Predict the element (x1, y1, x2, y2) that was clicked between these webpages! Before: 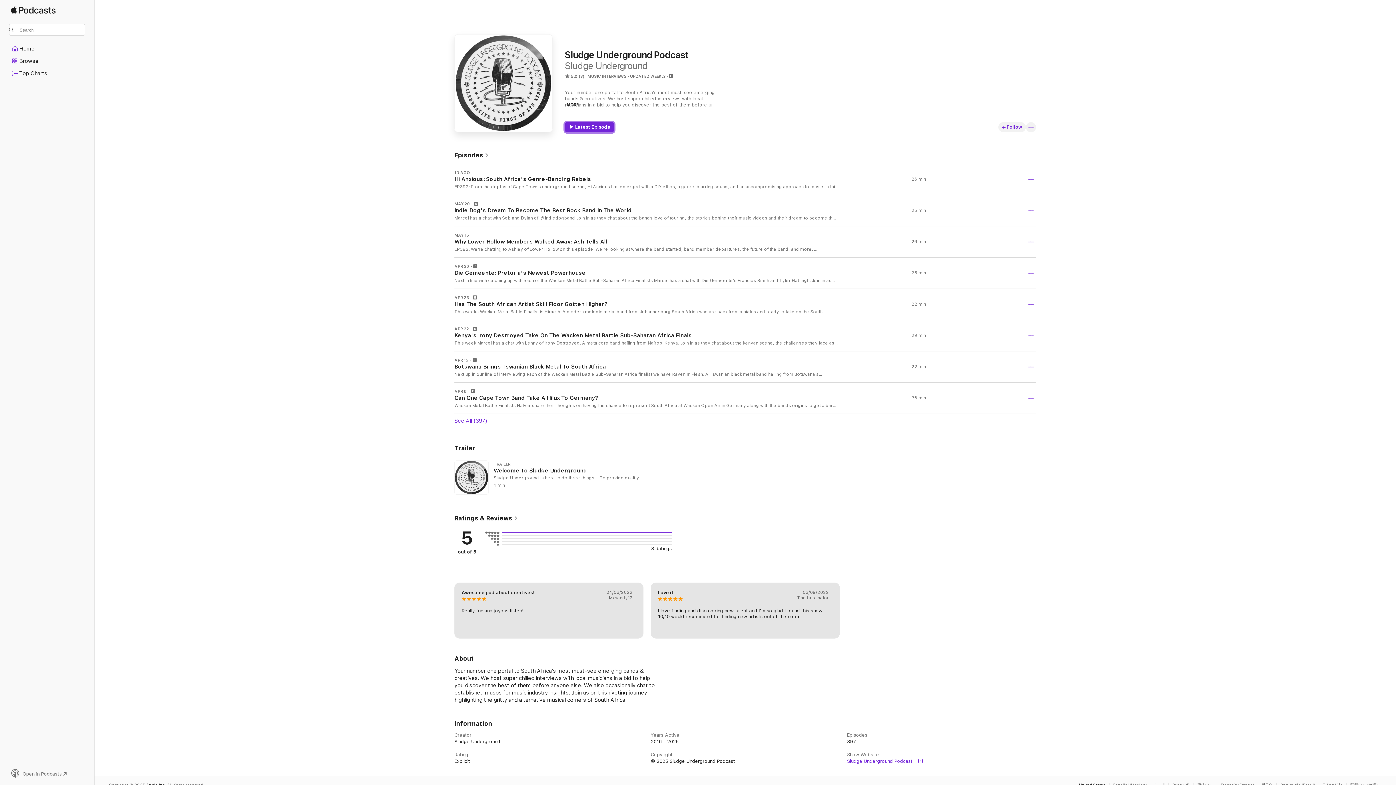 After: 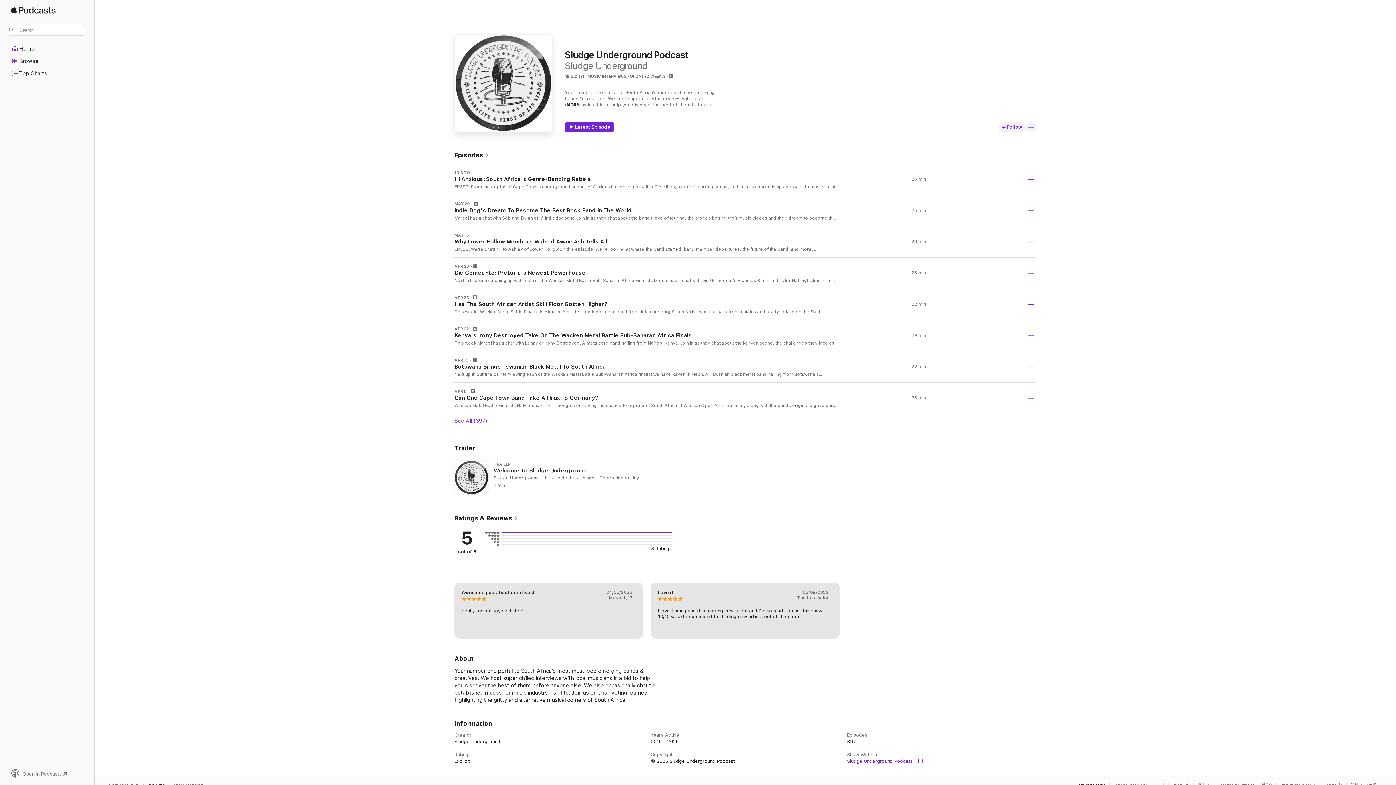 Action: label: Open in Podcasts bbox: (9, 769, 85, 779)